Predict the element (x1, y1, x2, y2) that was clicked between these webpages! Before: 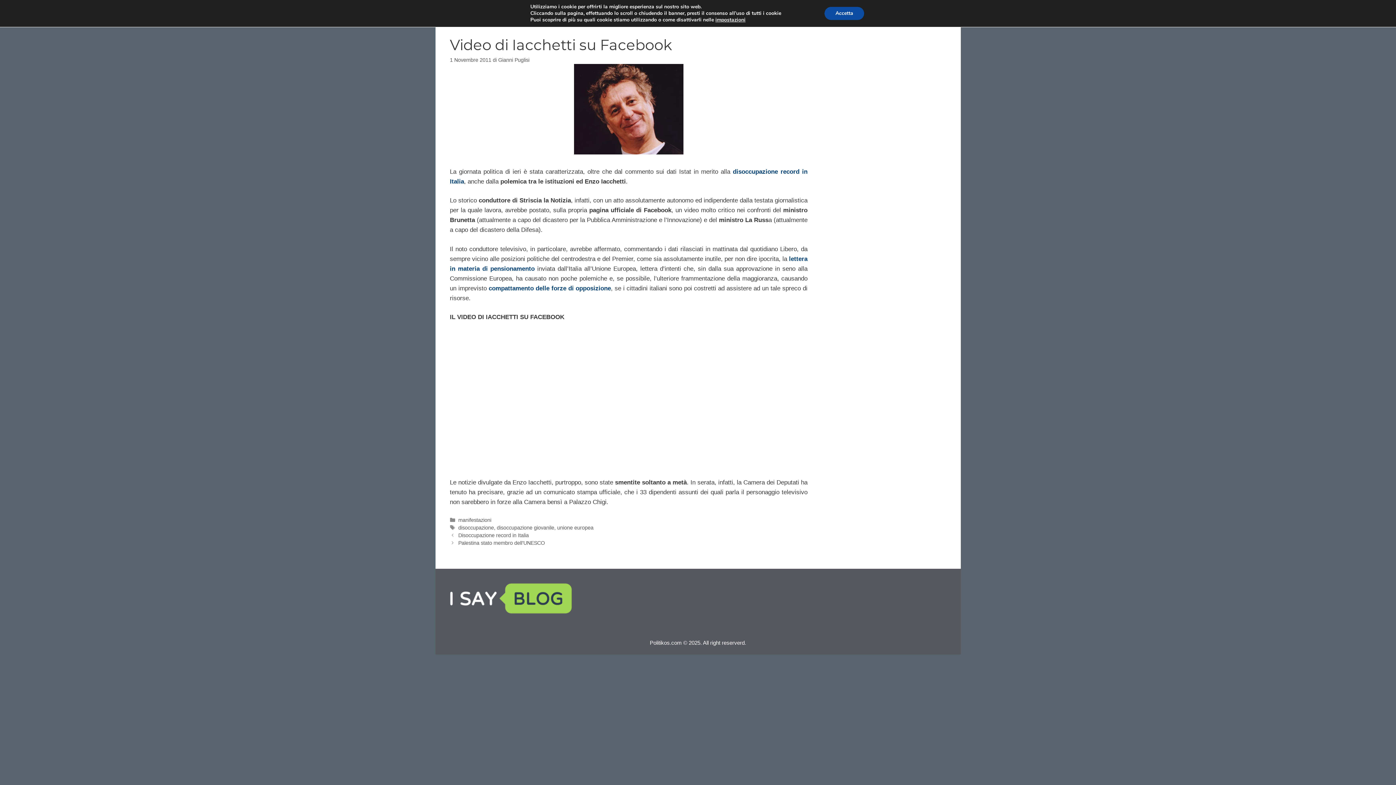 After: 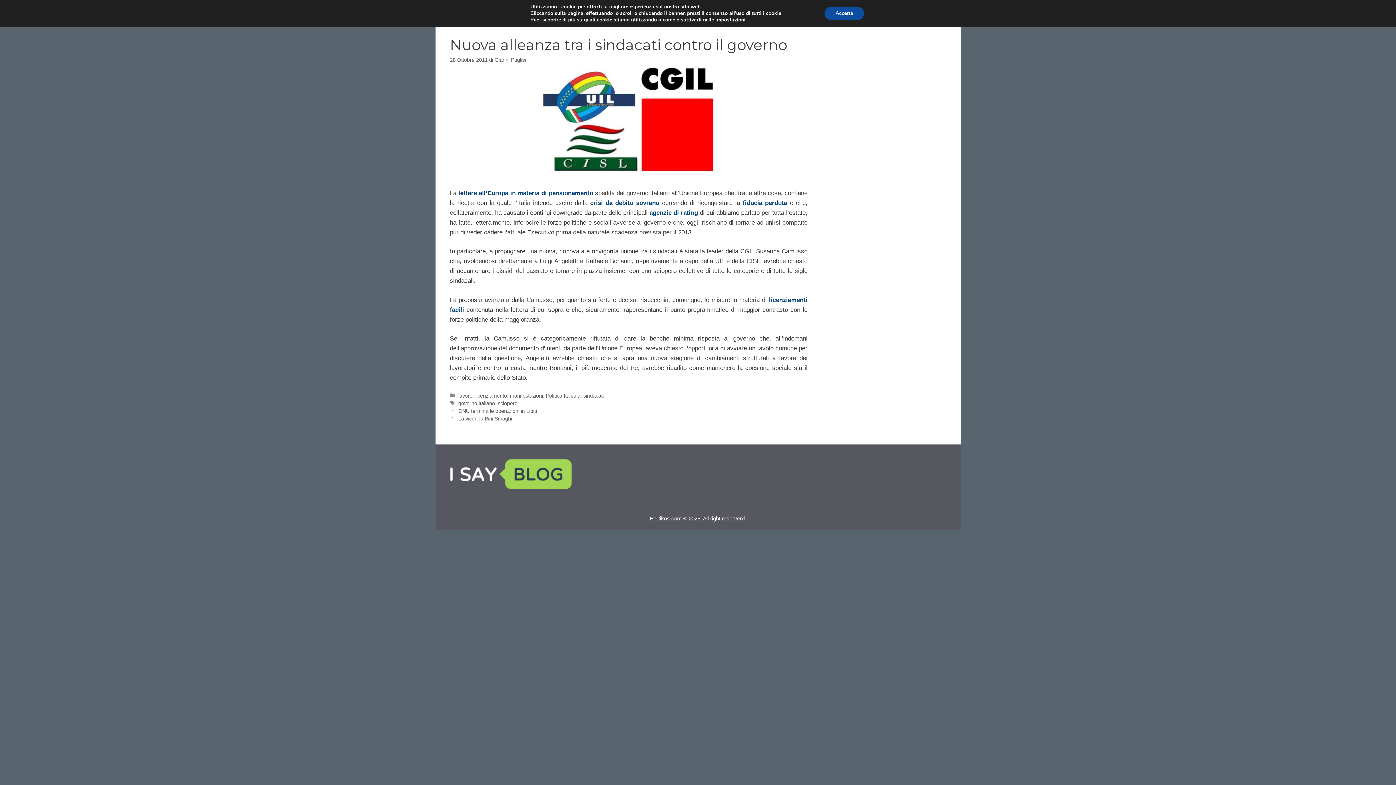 Action: bbox: (488, 284, 611, 291) label: compattamento delle forze di opposizione